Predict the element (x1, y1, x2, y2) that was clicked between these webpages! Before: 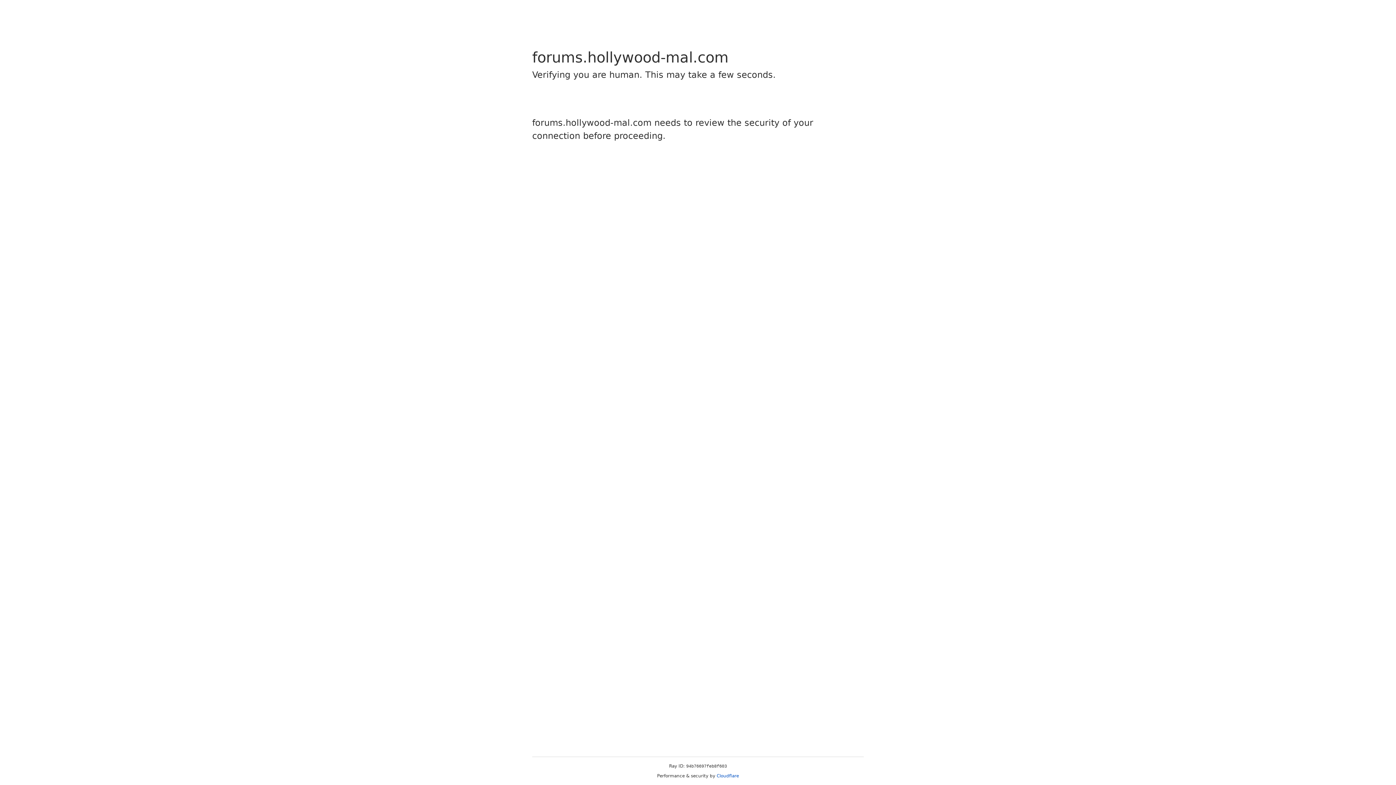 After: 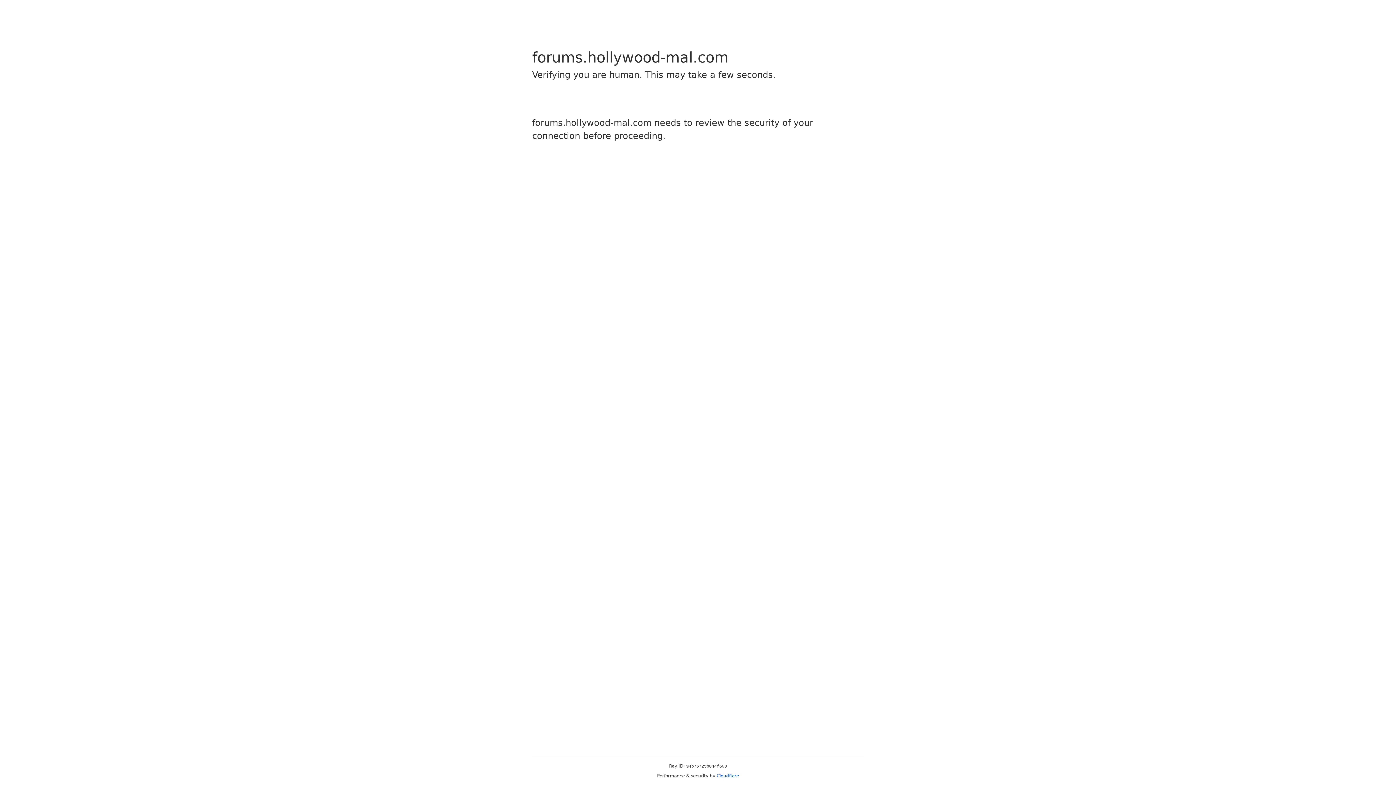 Action: bbox: (716, 773, 739, 778) label: Cloudflare